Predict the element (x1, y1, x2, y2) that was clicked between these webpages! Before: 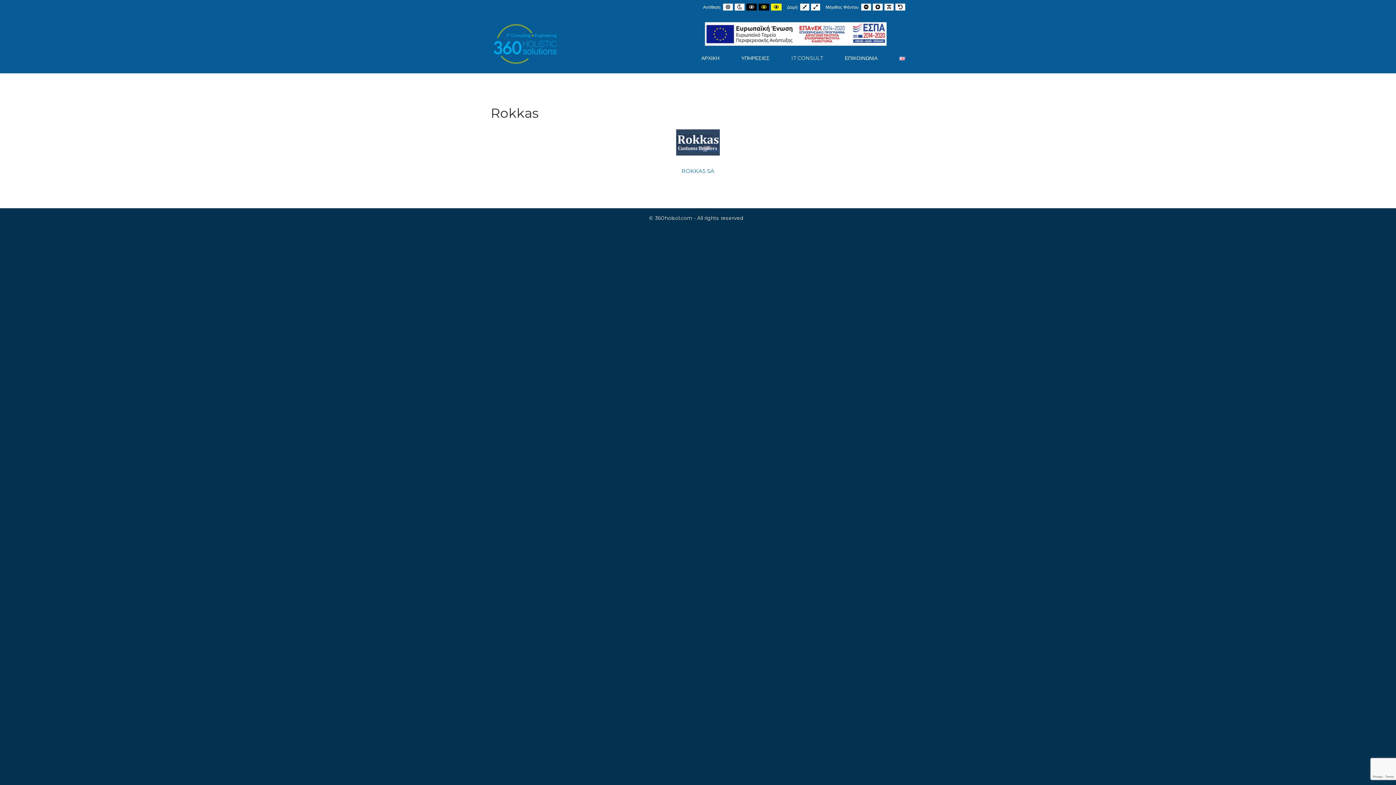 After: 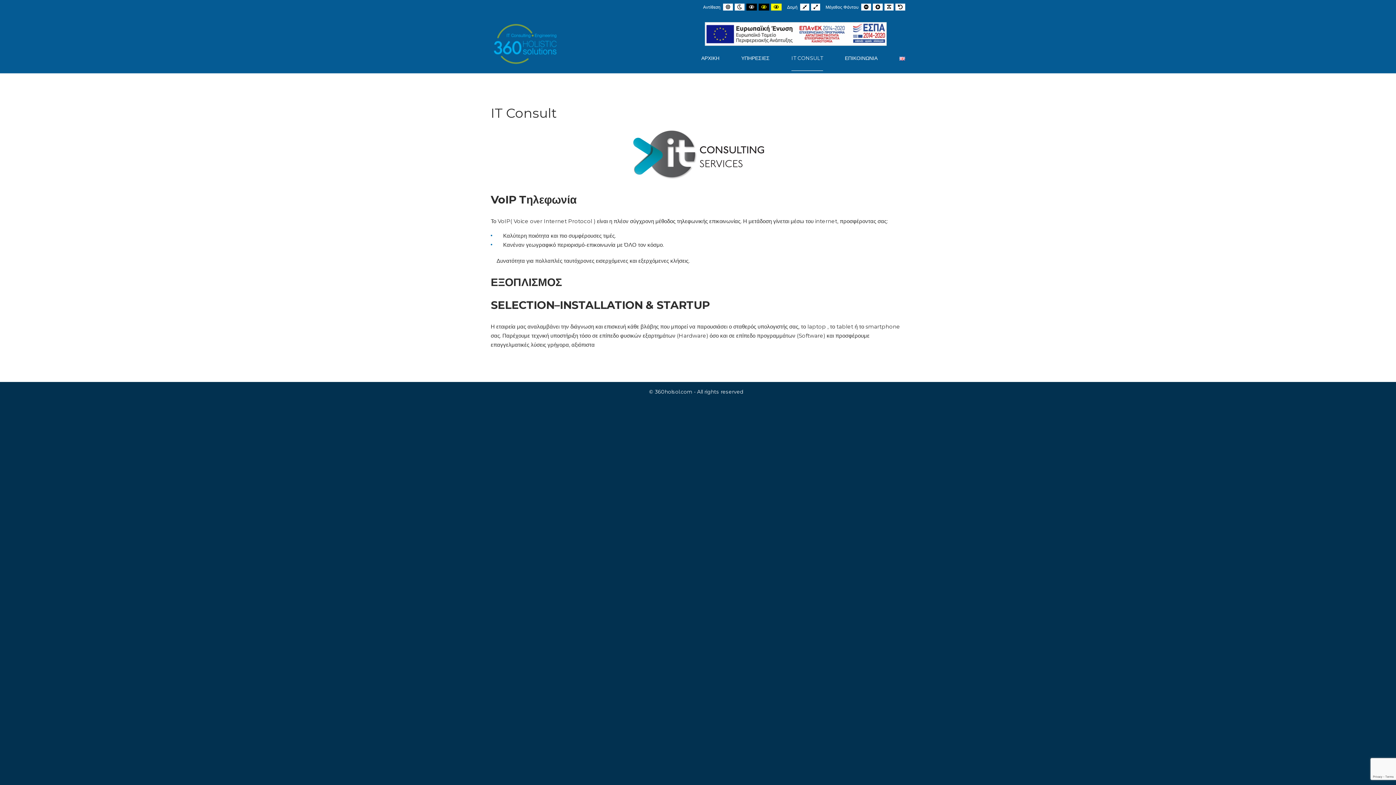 Action: label: IT CONSULT bbox: (791, 45, 823, 70)